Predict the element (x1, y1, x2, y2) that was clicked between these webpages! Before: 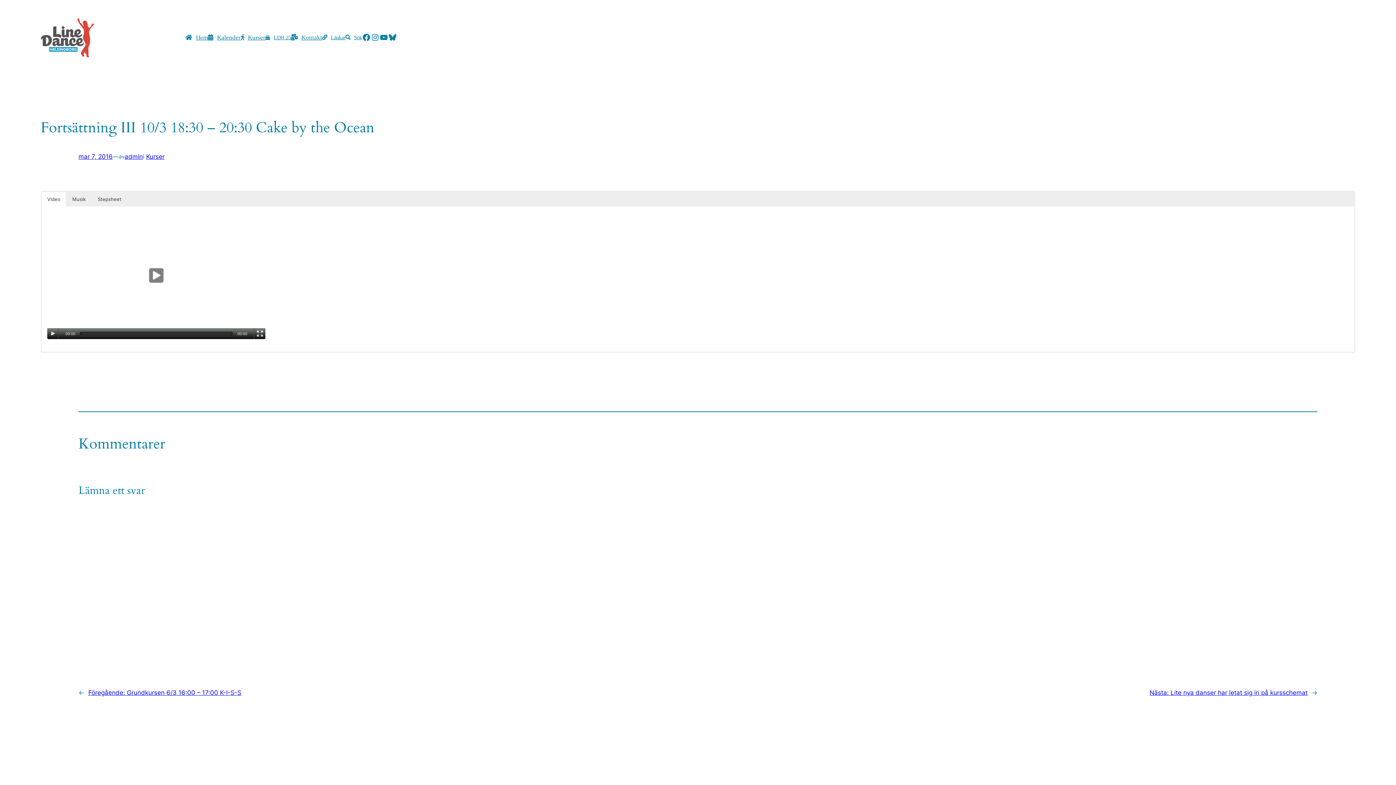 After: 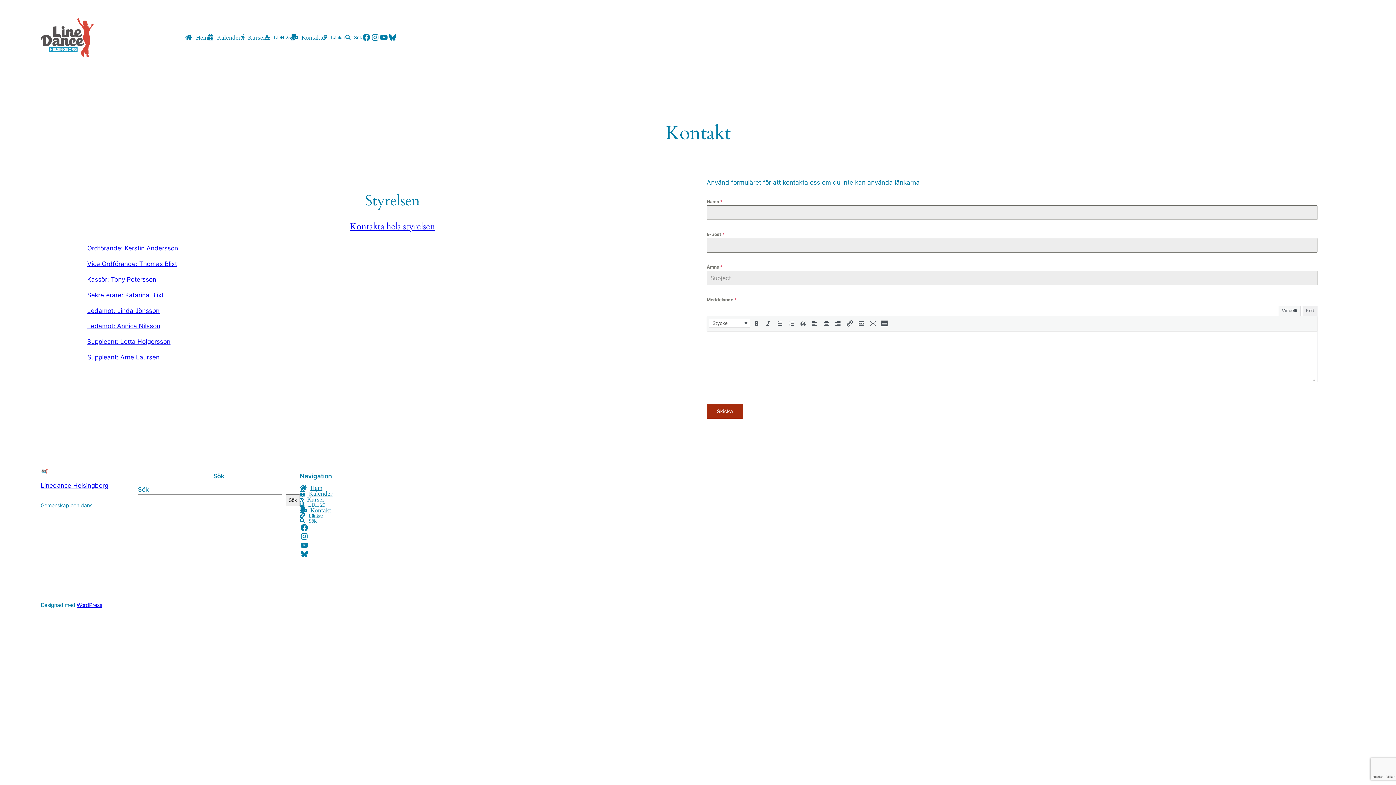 Action: bbox: (301, 34, 322, 40) label: Kontakt